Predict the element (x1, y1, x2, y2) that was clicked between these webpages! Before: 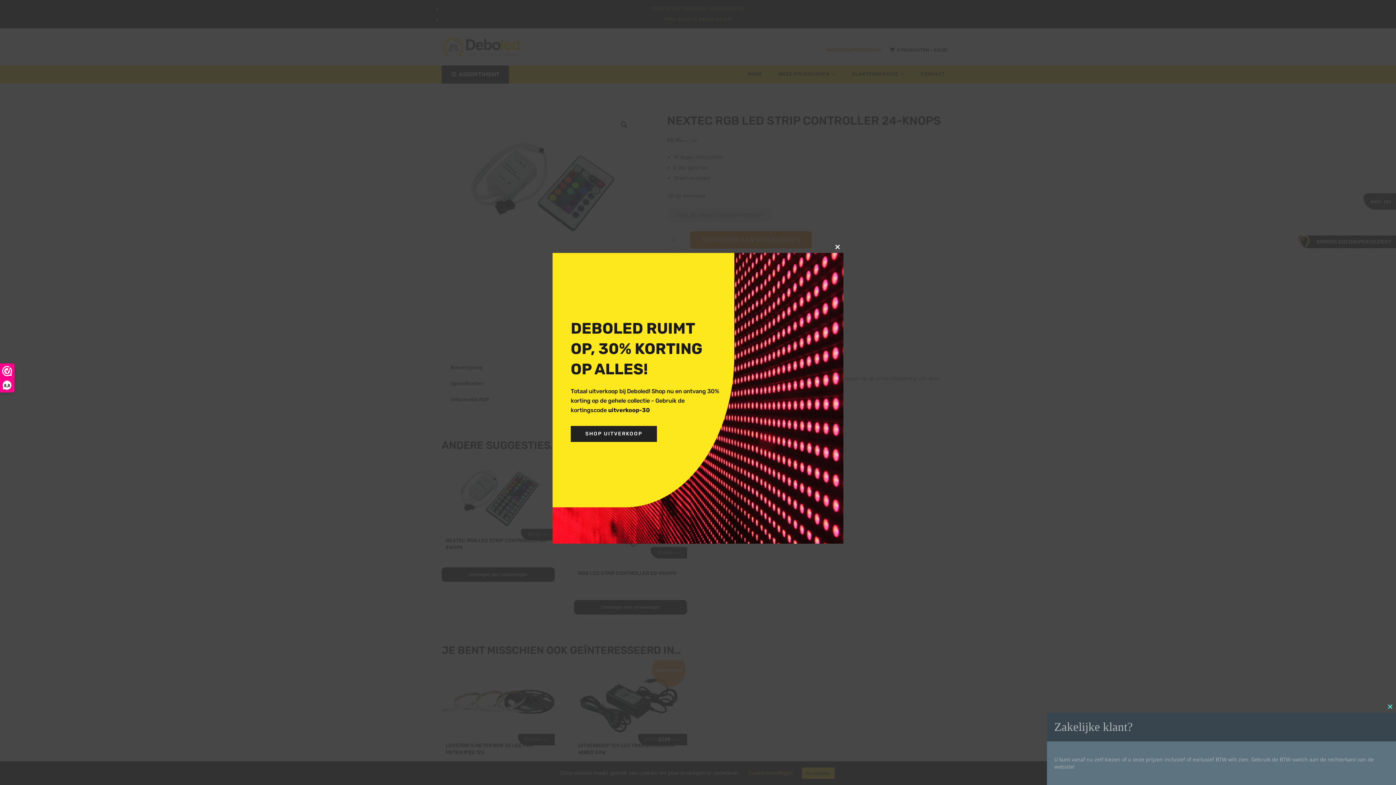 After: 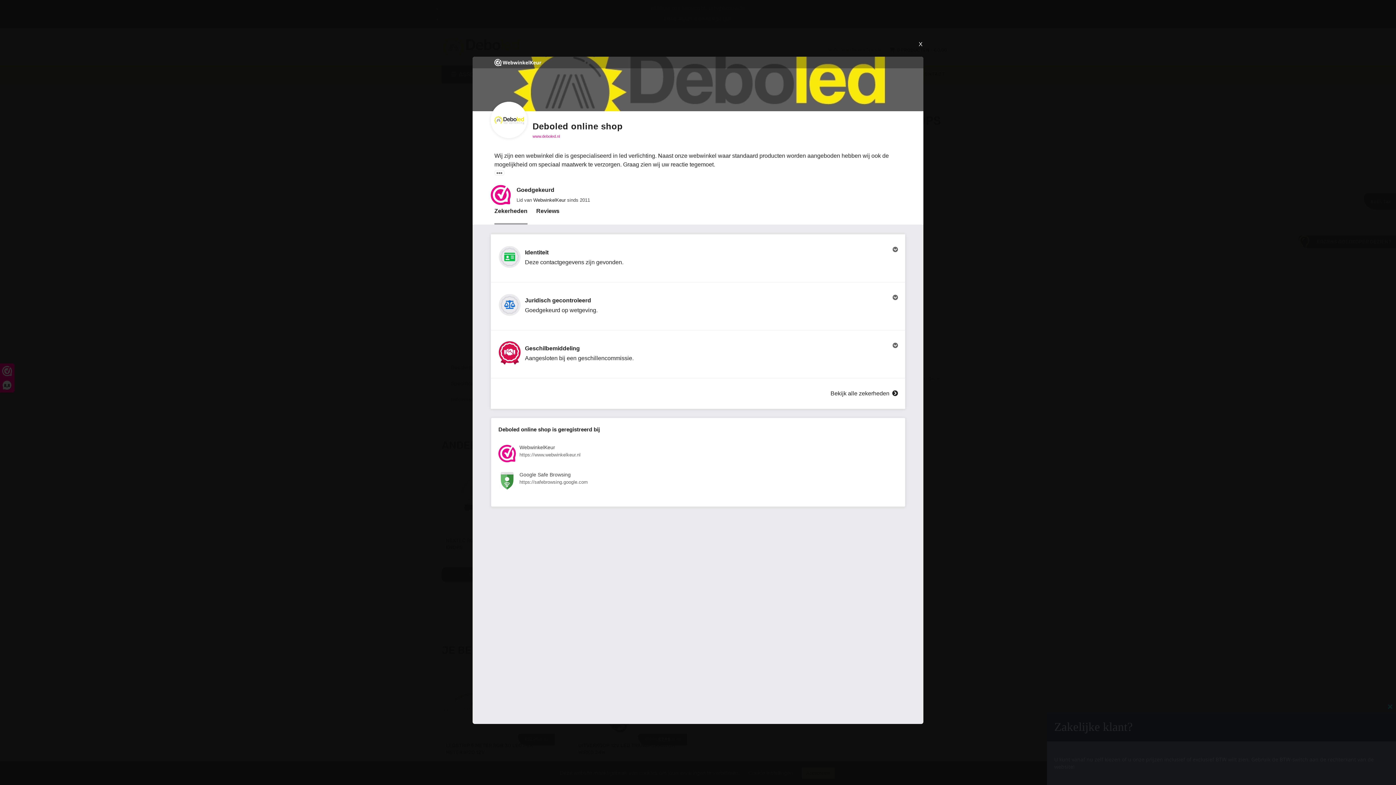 Action: label: 8,8 bbox: (0, 364, 14, 392)